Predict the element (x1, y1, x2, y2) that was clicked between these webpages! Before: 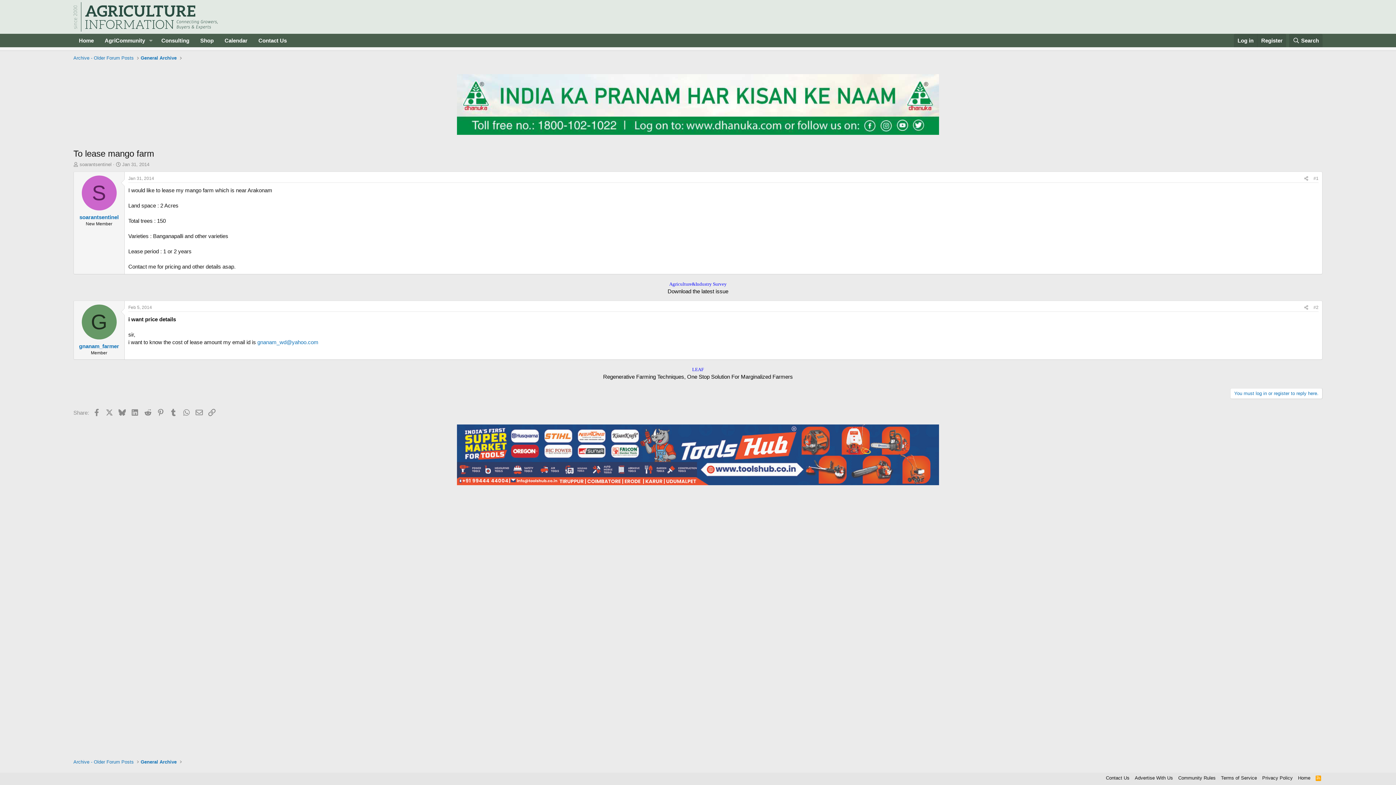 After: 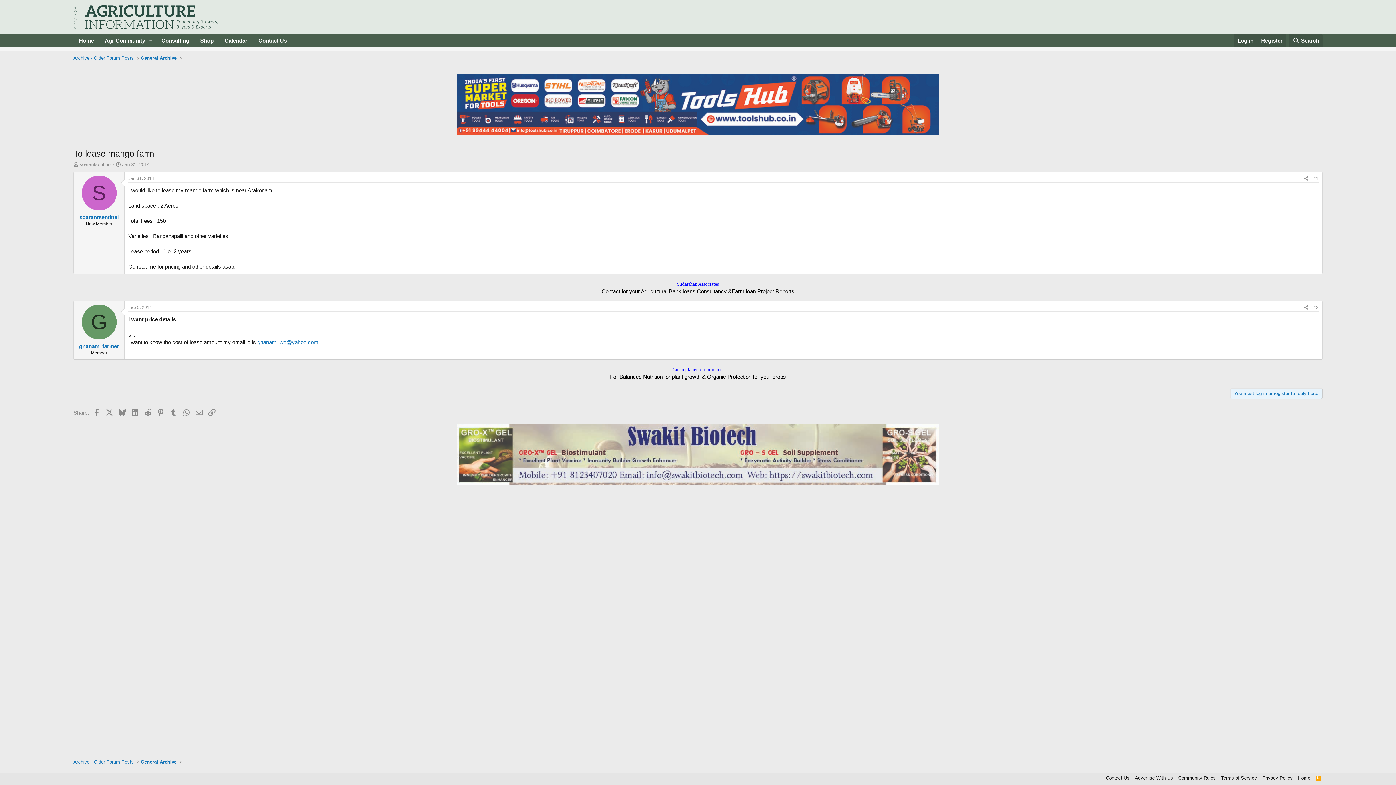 Action: label: You must log in or register to reply here. bbox: (1230, 388, 1322, 399)